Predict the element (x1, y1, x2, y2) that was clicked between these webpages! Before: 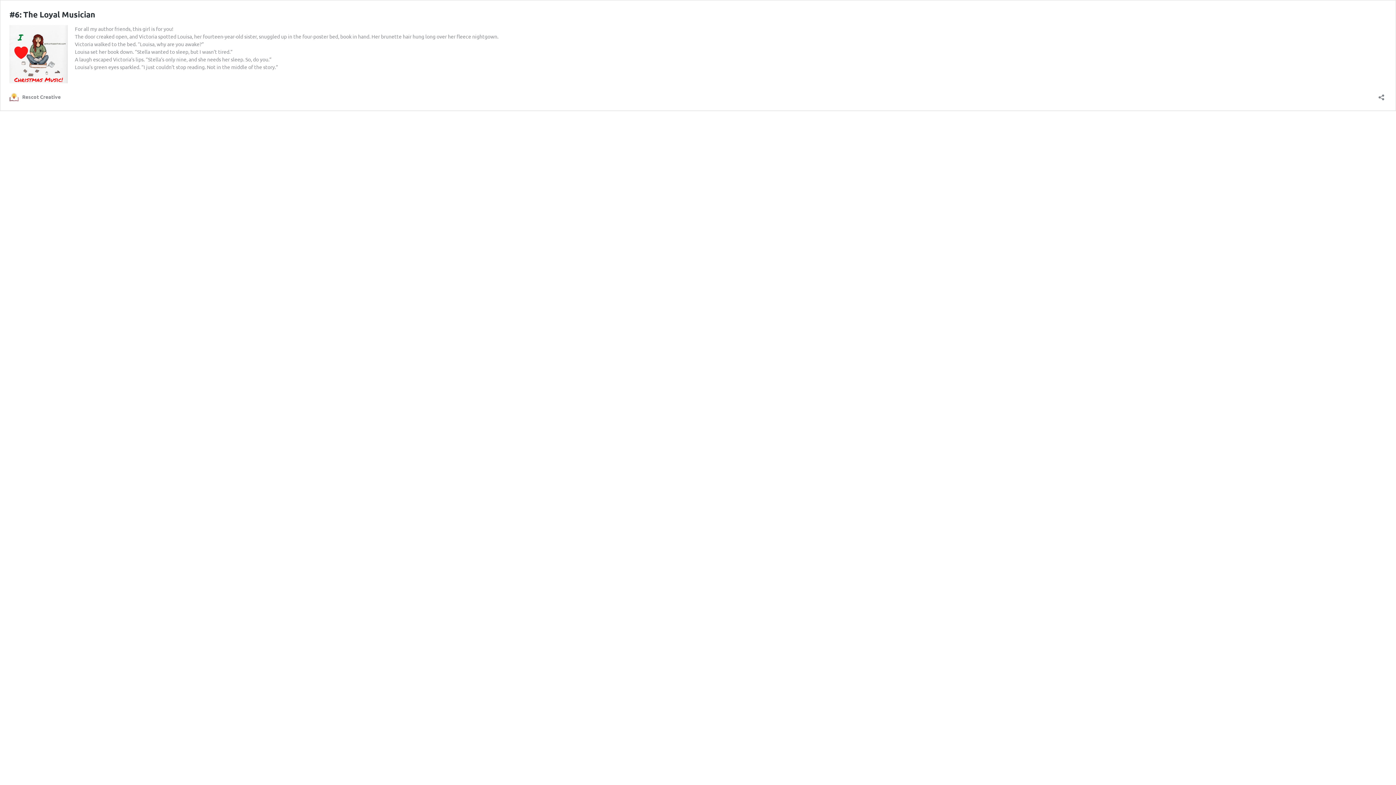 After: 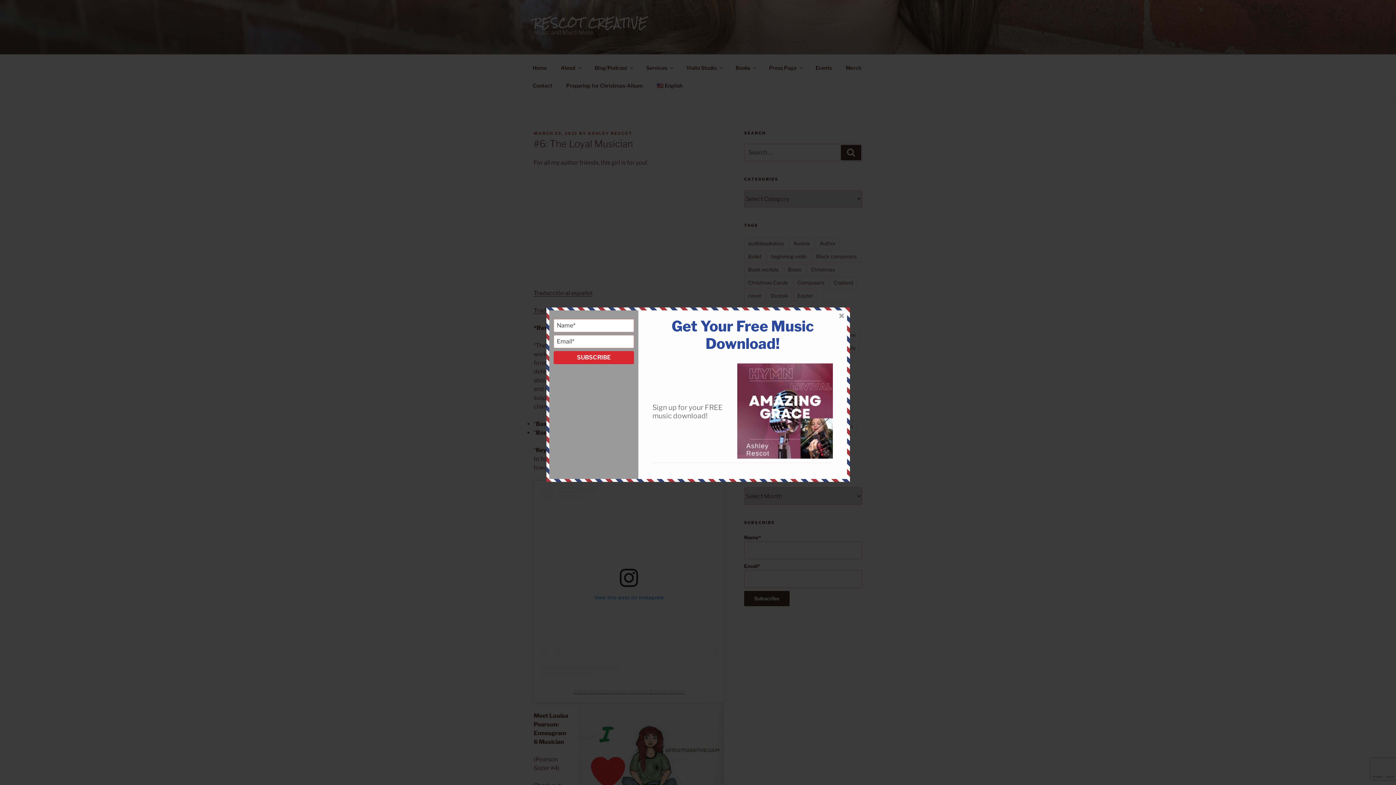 Action: bbox: (9, 77, 67, 84)